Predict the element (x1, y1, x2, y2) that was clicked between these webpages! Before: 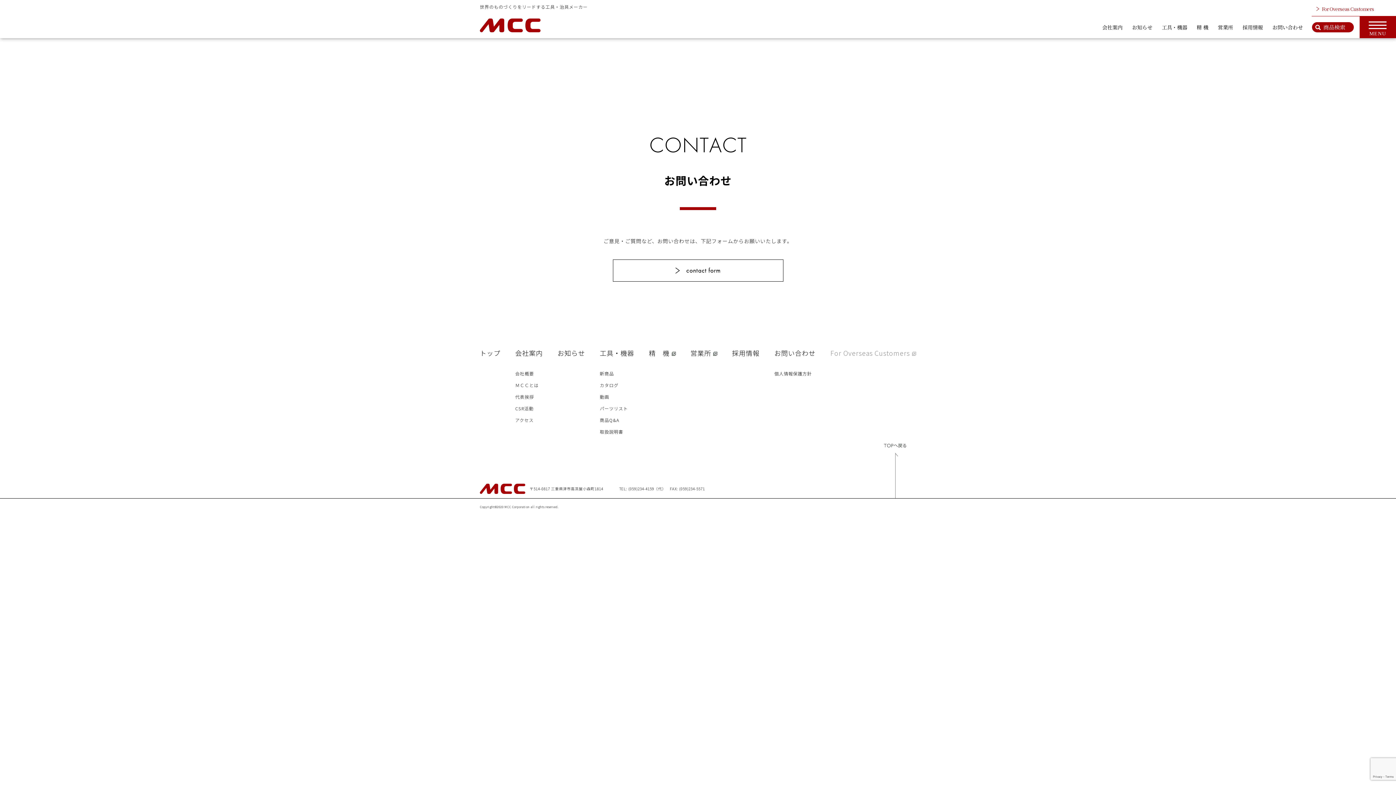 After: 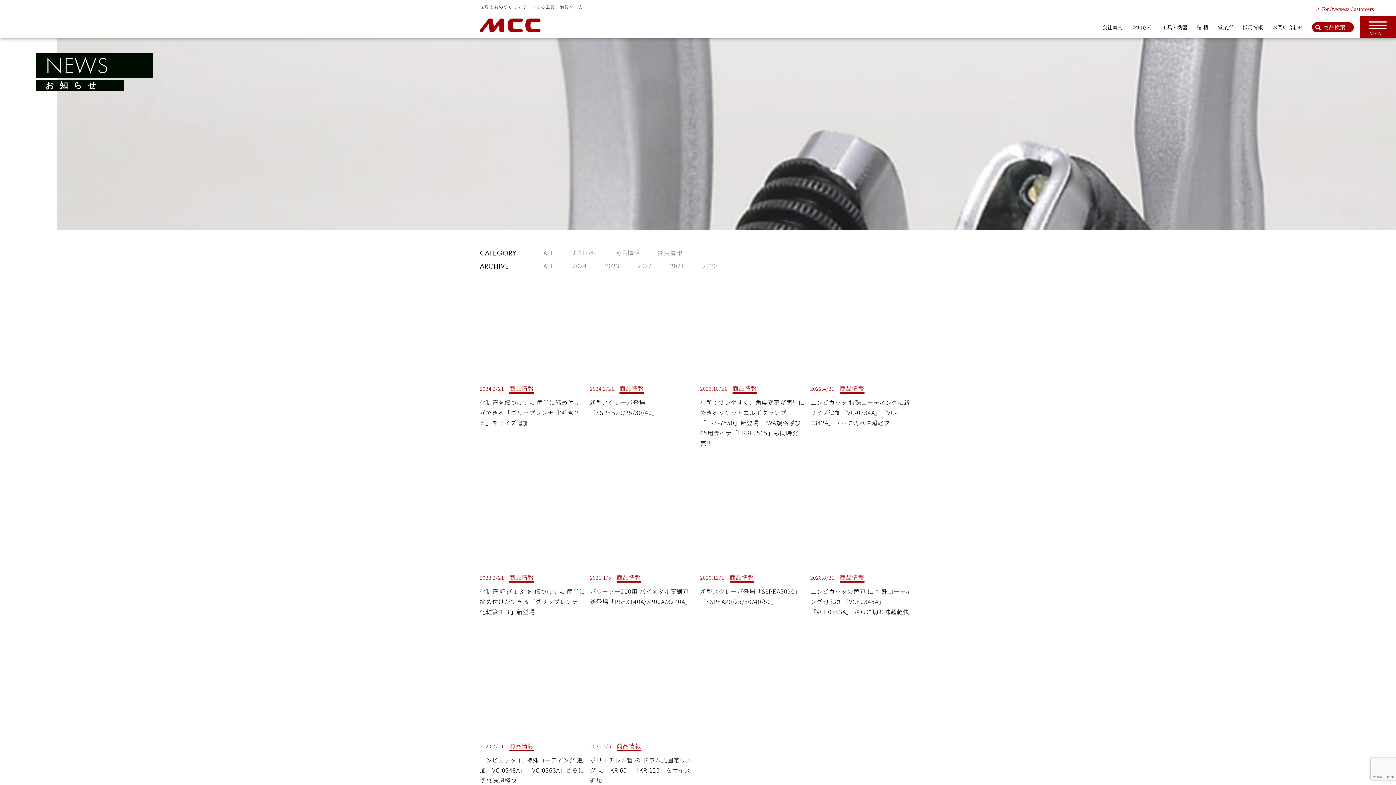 Action: bbox: (557, 348, 585, 357) label: お知らせ